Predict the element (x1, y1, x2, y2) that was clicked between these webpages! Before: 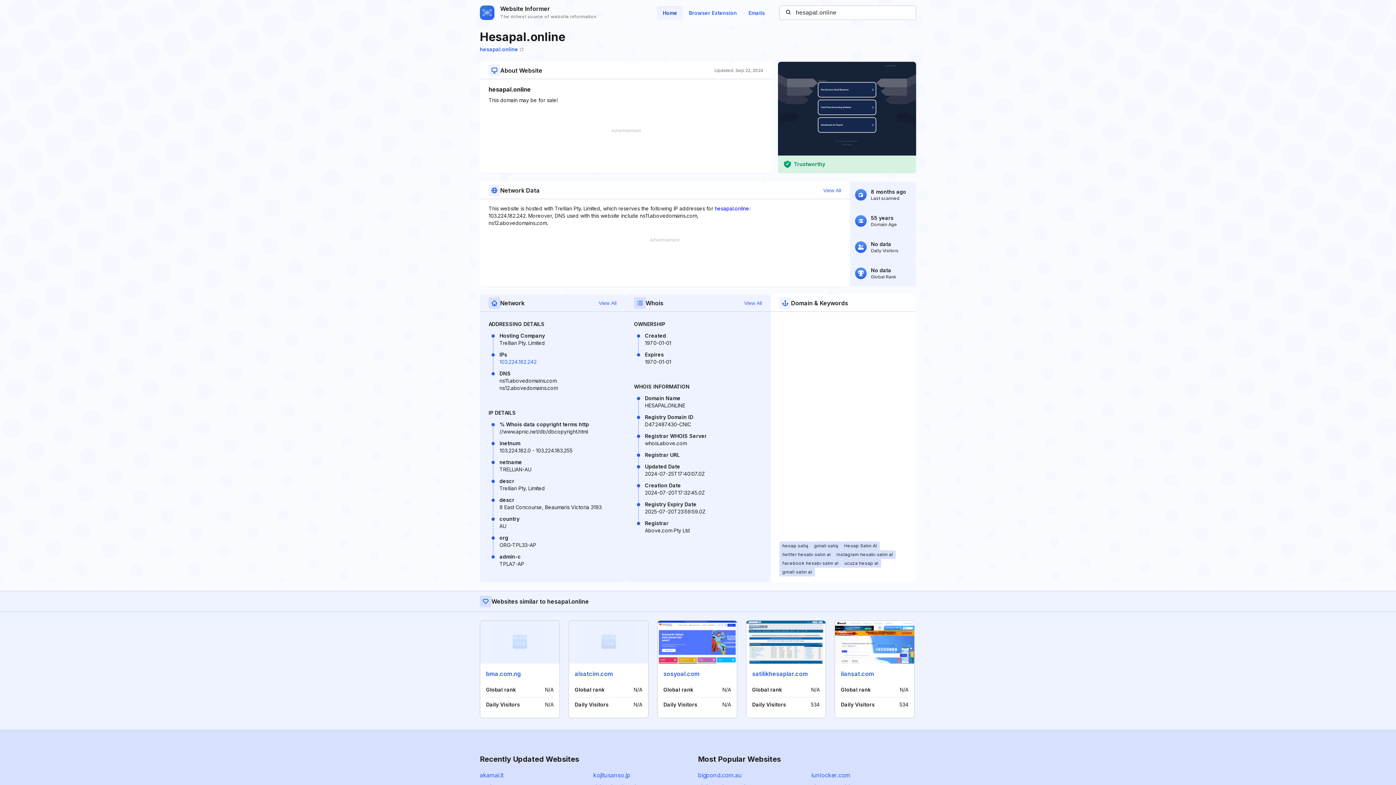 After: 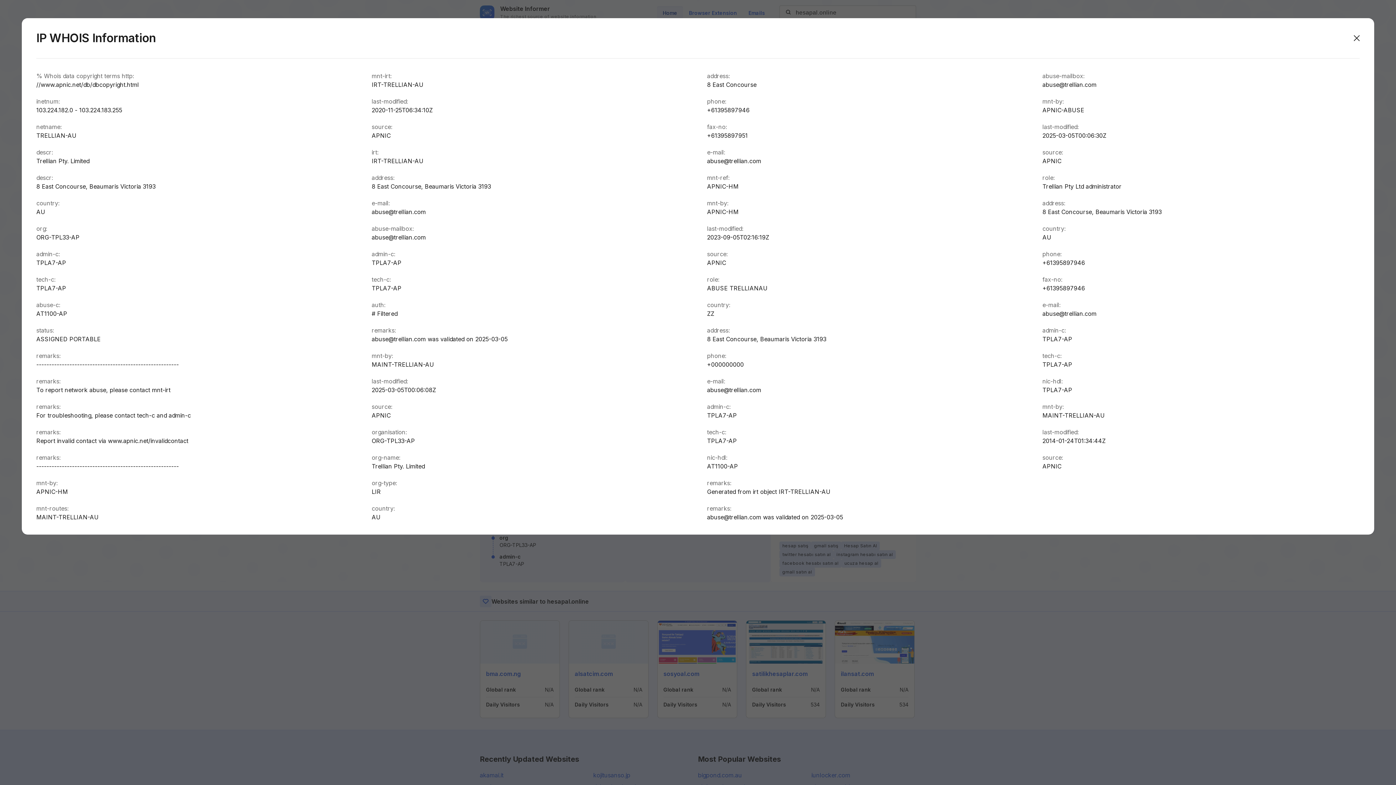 Action: label: View All bbox: (598, 299, 616, 306)